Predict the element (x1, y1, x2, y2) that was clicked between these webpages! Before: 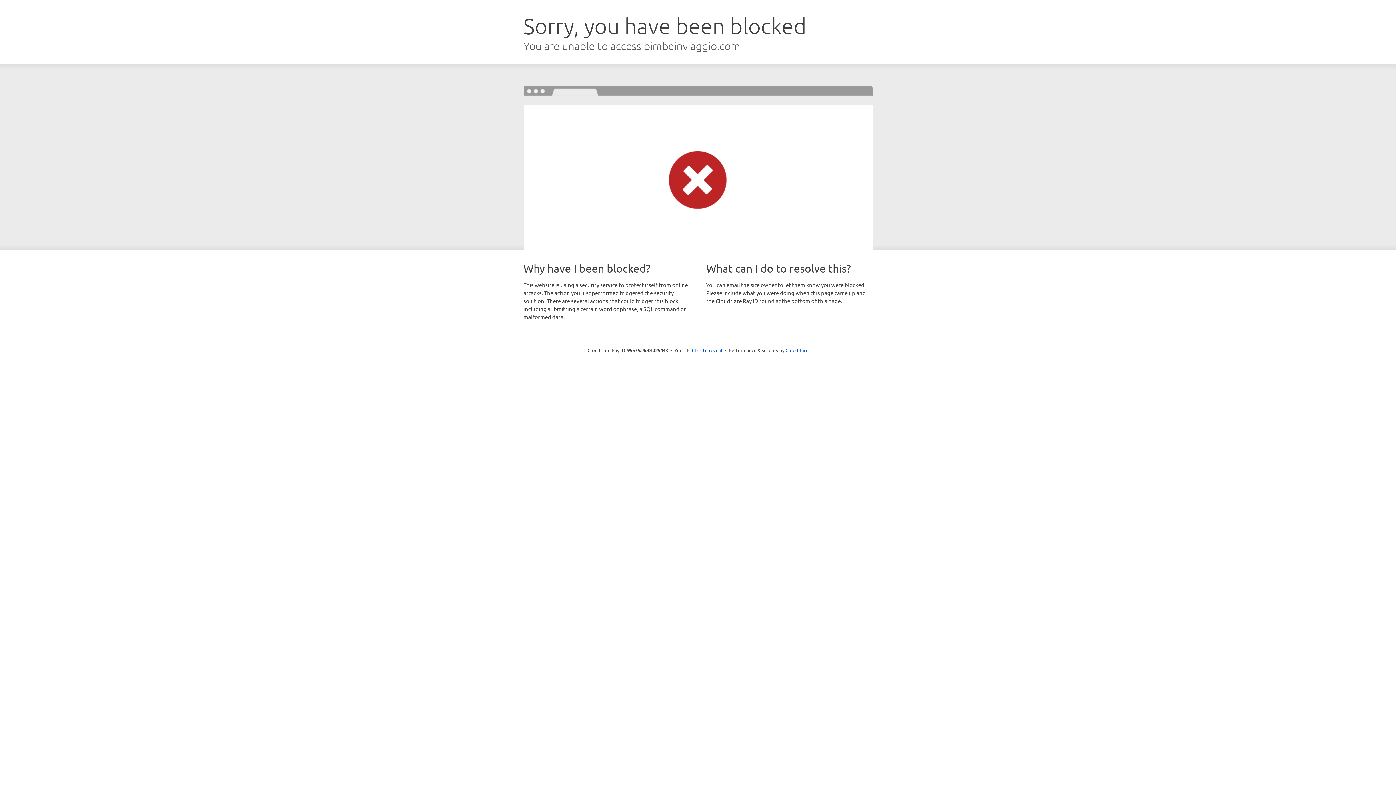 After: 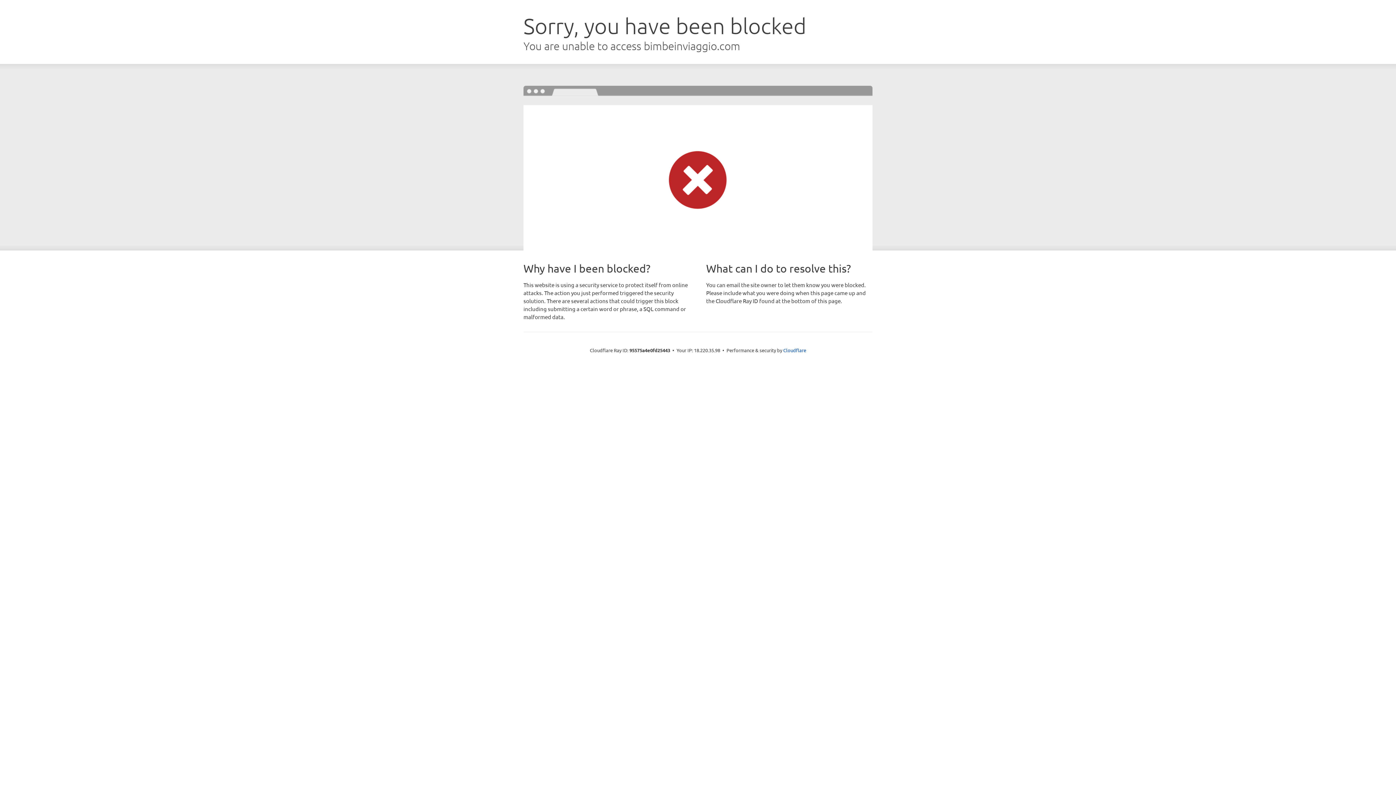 Action: label: Click to reveal bbox: (692, 346, 722, 353)